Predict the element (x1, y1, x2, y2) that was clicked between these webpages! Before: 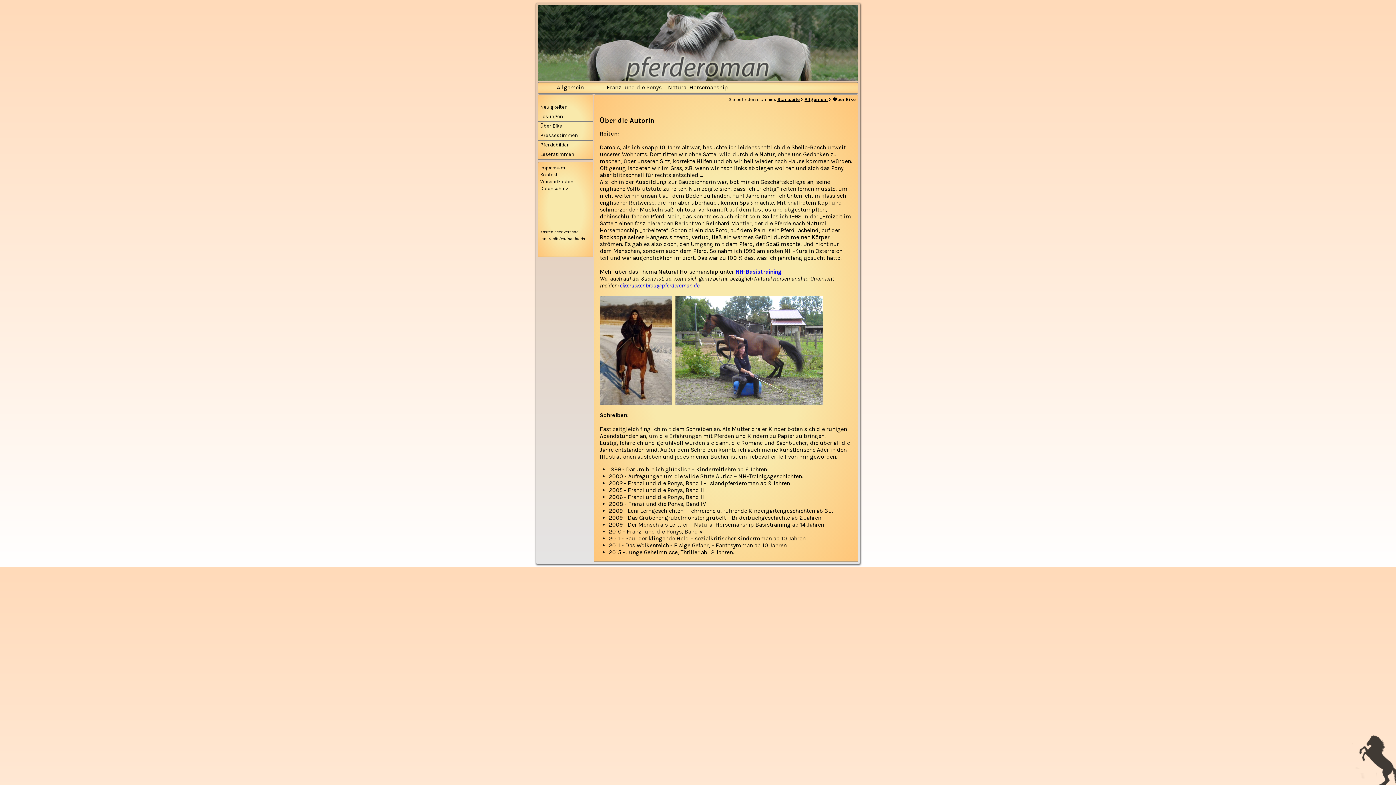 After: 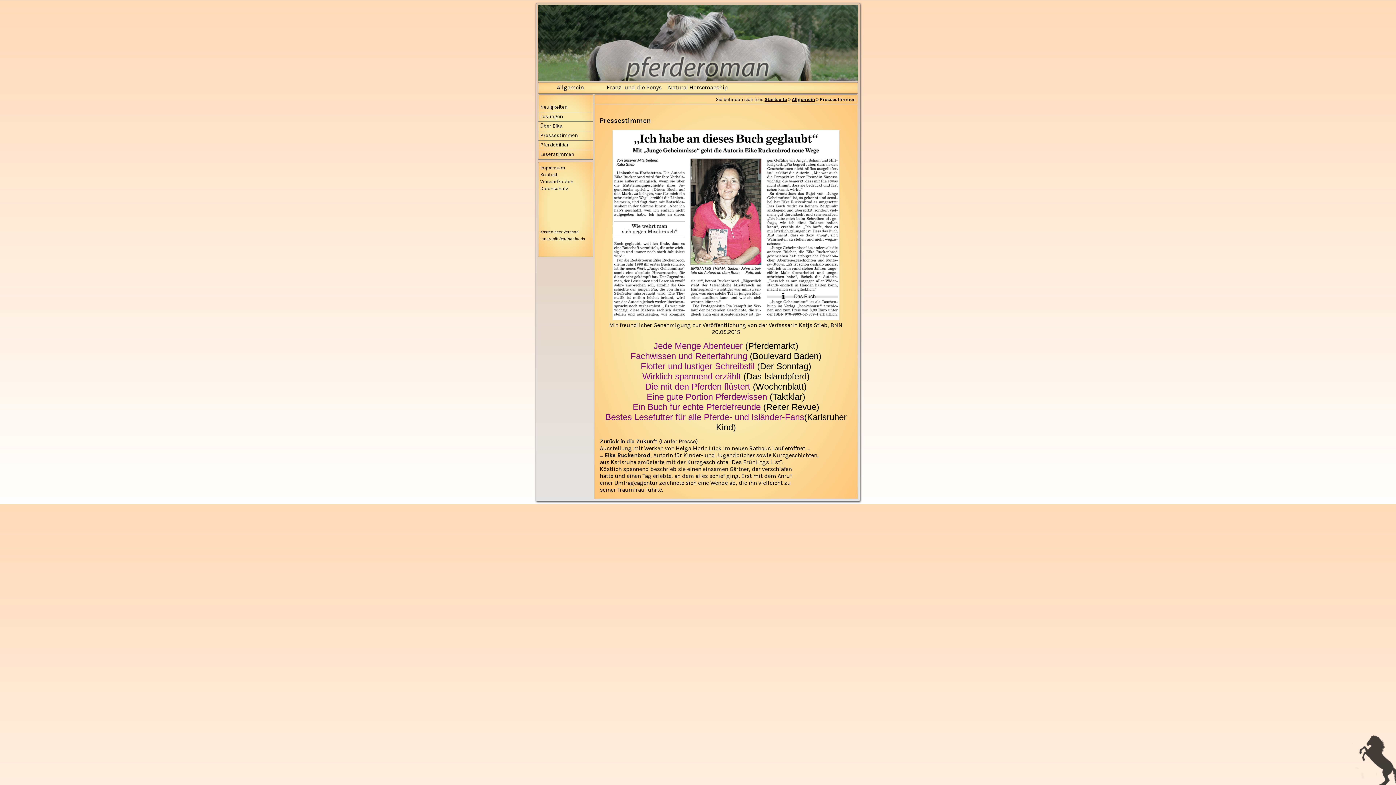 Action: label: Pressestimmen bbox: (538, 131, 593, 140)